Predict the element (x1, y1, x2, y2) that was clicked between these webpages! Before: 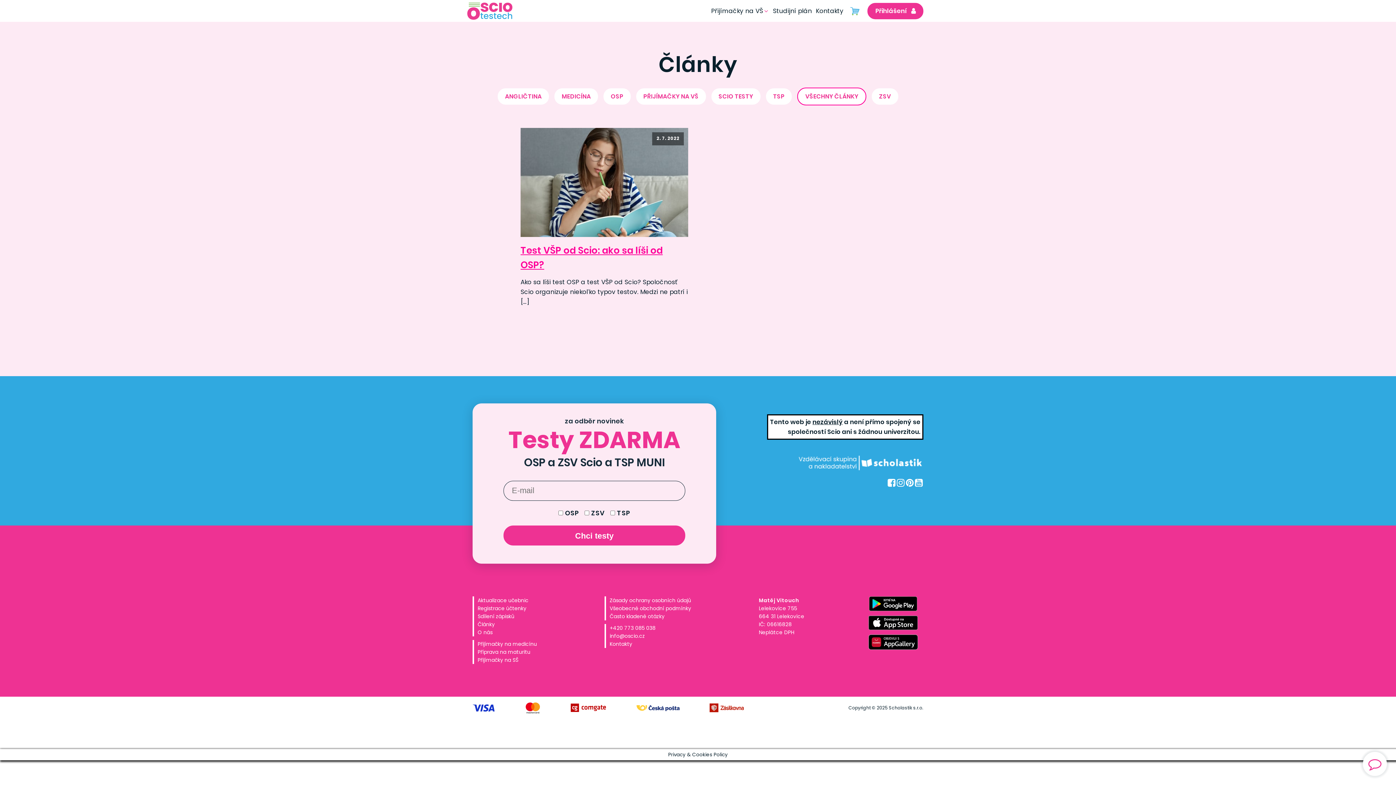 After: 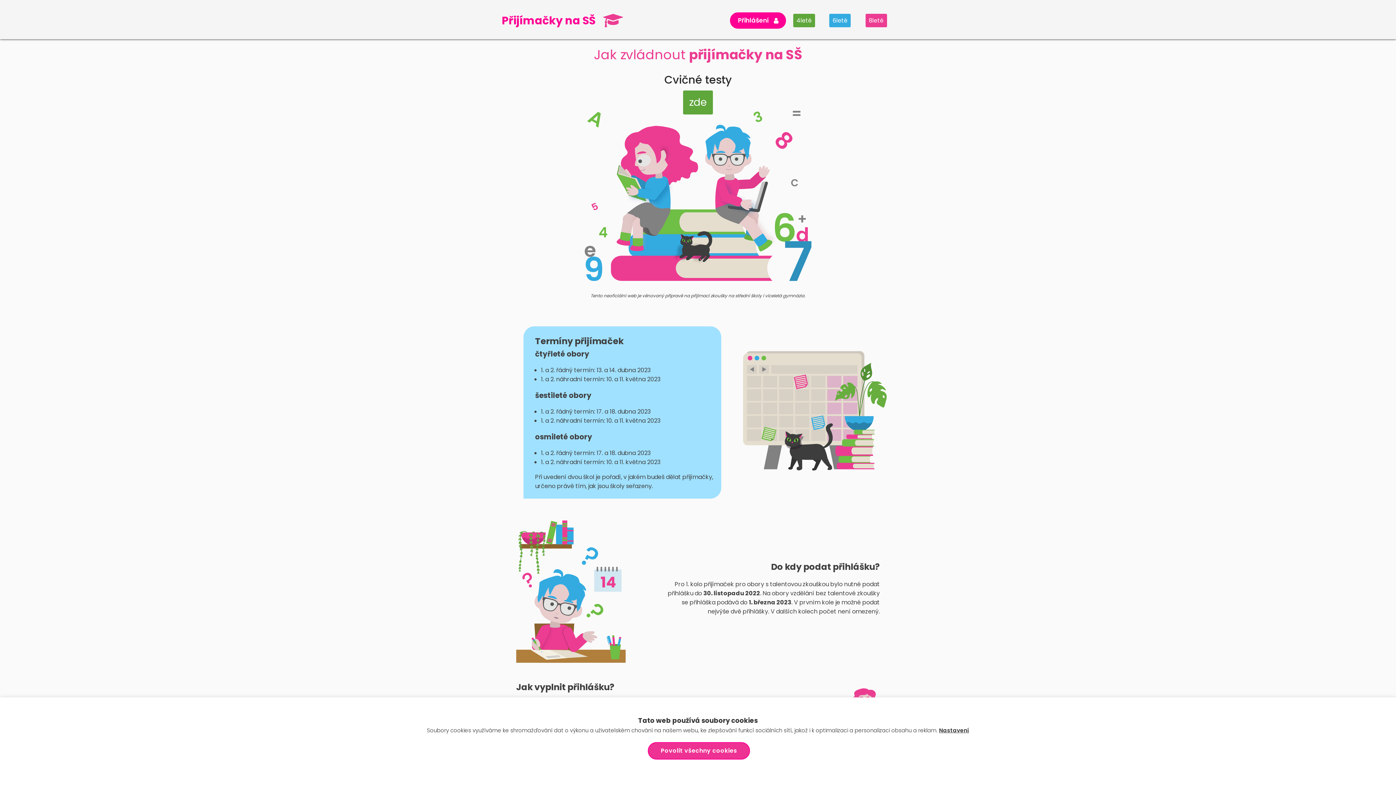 Action: bbox: (477, 656, 518, 664) label: Přijímačky na SŠ